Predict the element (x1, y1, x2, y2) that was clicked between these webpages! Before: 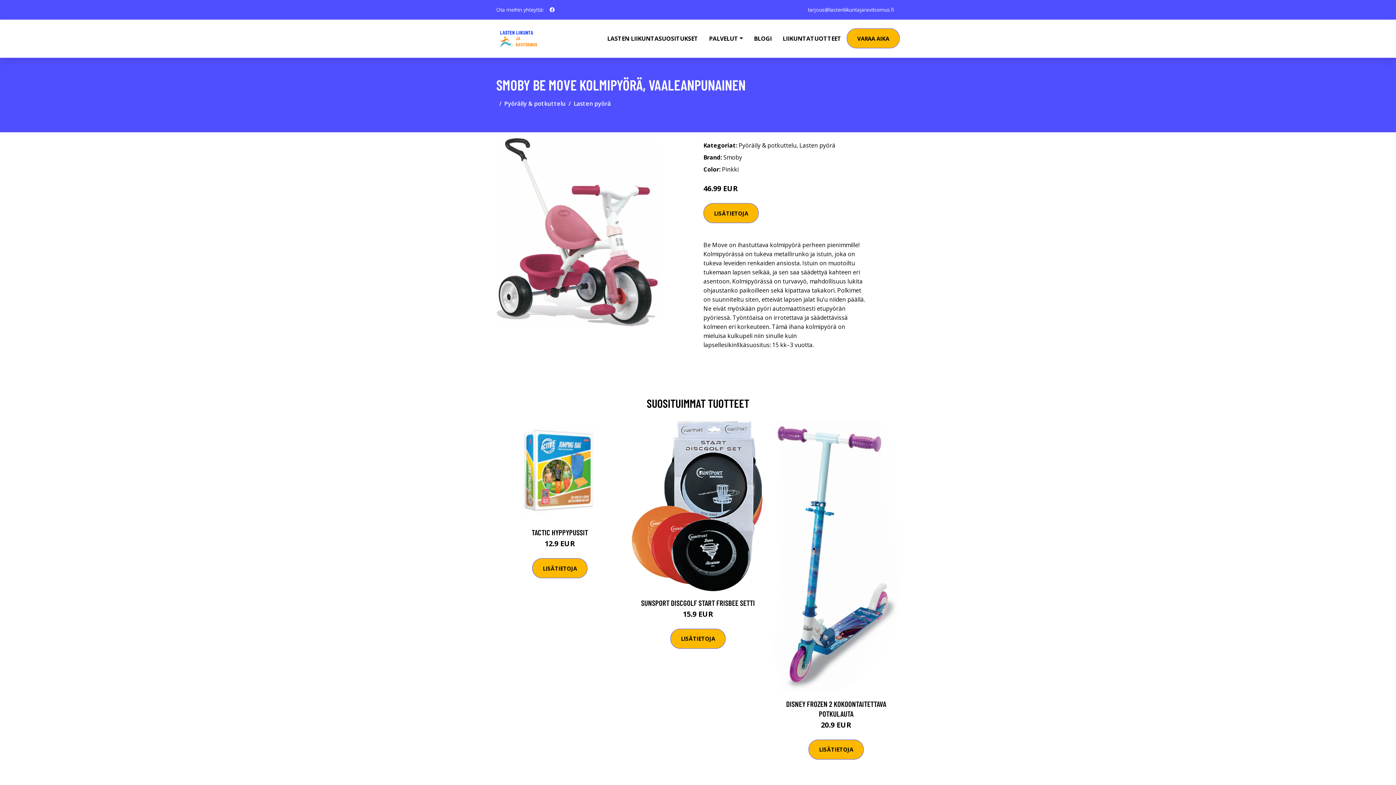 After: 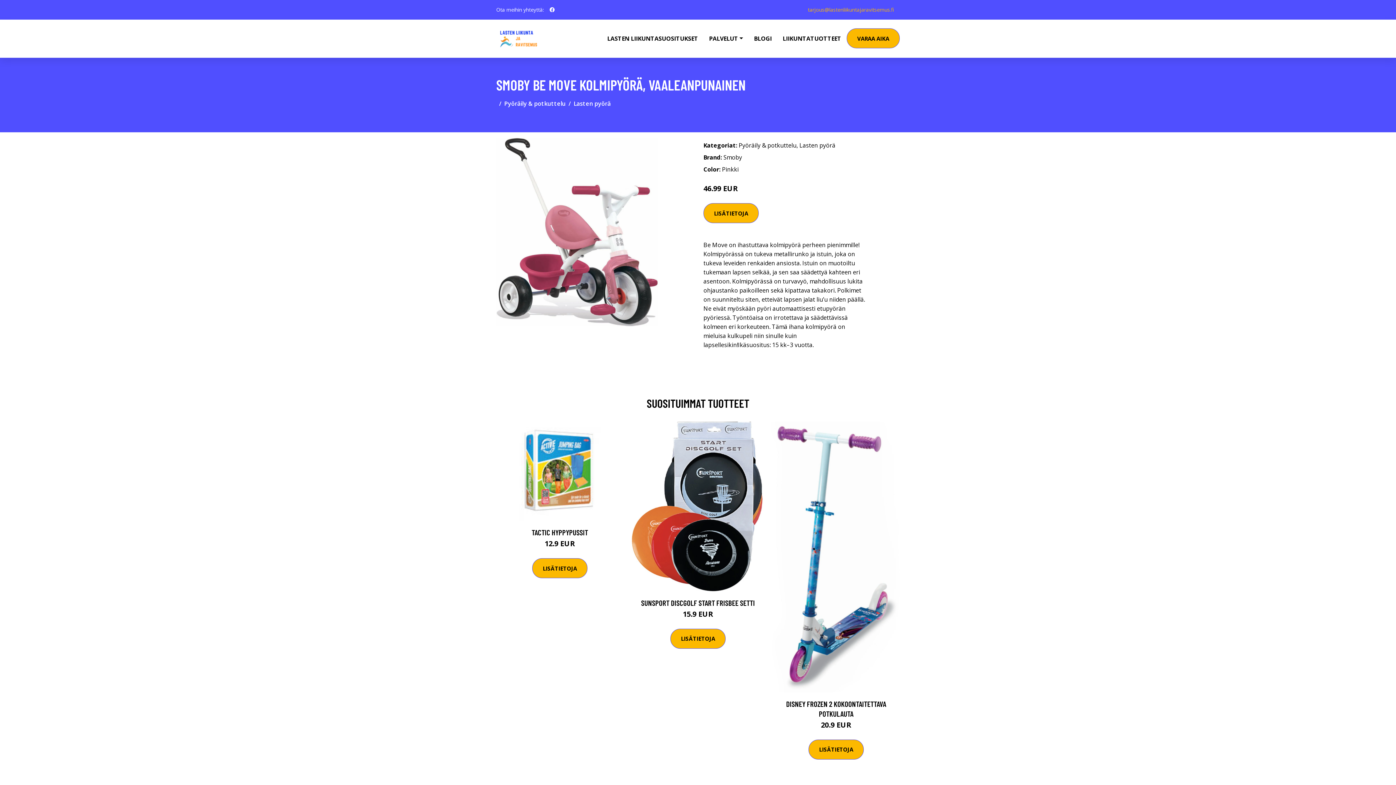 Action: label: tarjous@lastenliikuntajaravitsemus.fi bbox: (802, 6, 900, 13)